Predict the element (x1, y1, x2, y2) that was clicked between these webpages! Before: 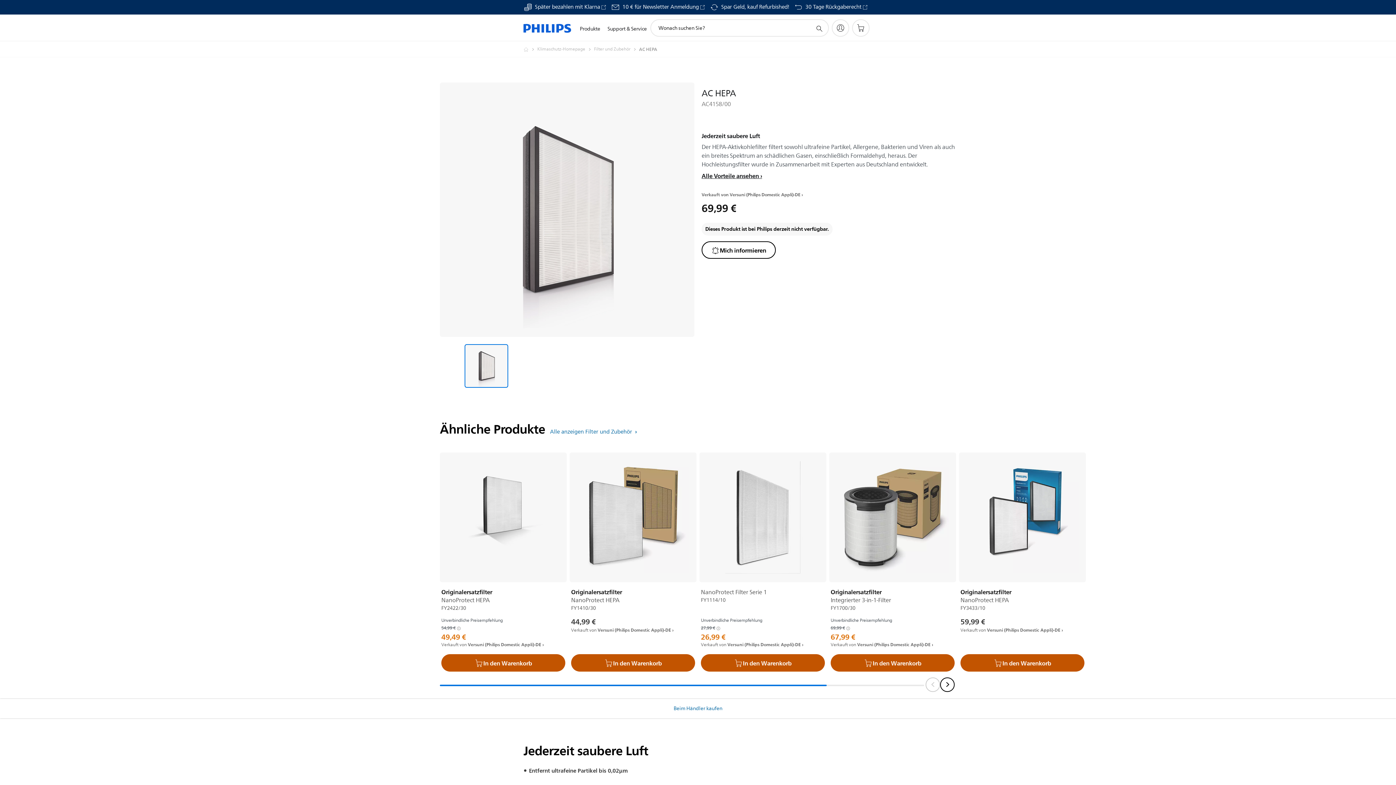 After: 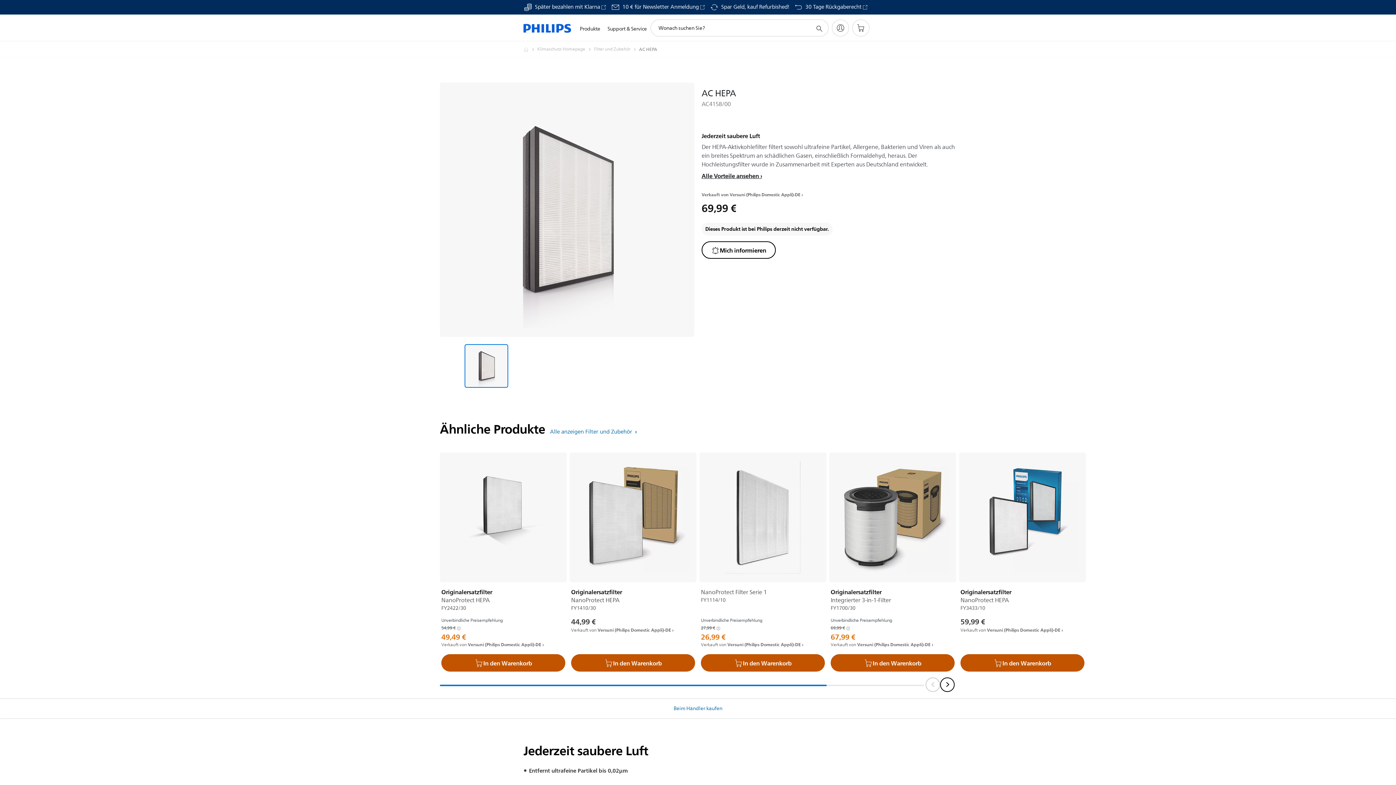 Action: bbox: (464, 344, 508, 388) label: Jederzeit saubere Luft